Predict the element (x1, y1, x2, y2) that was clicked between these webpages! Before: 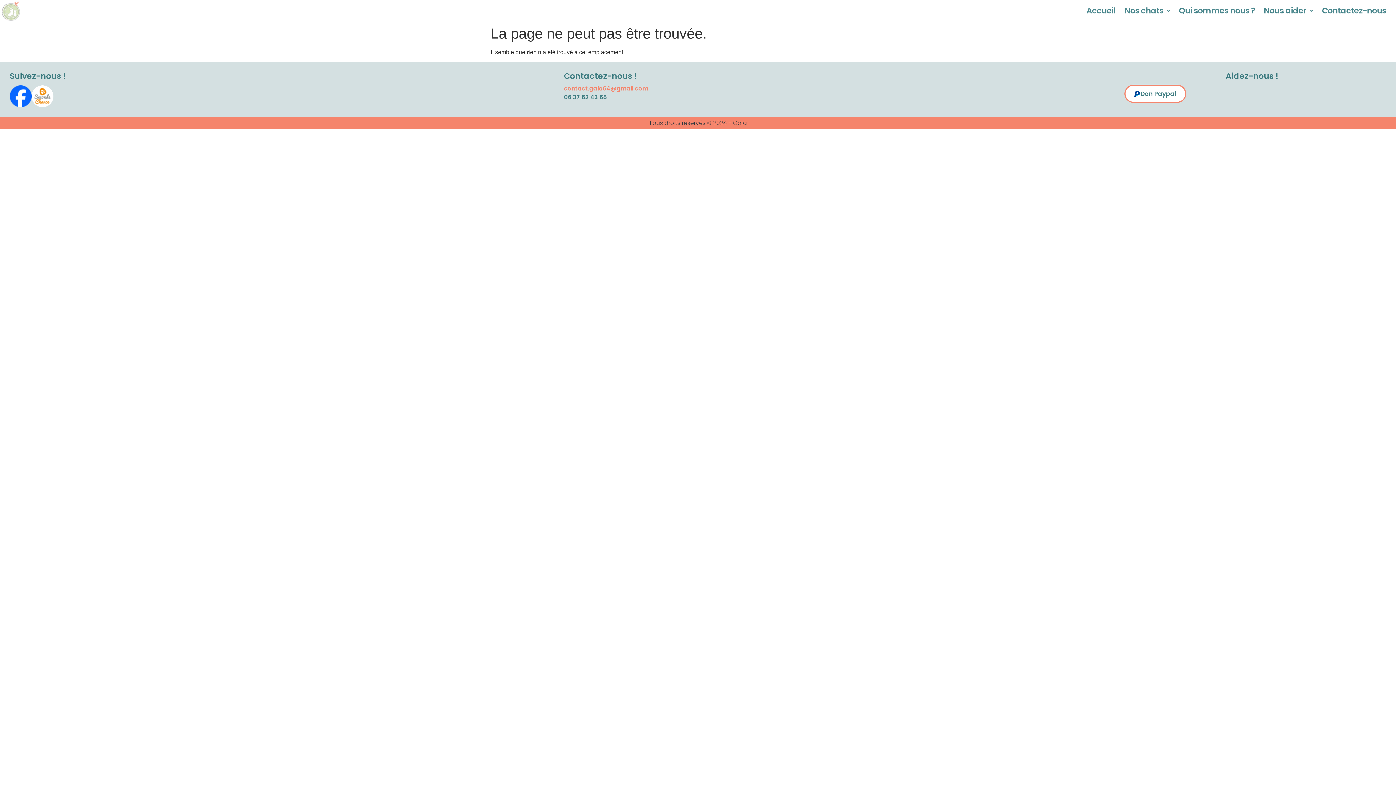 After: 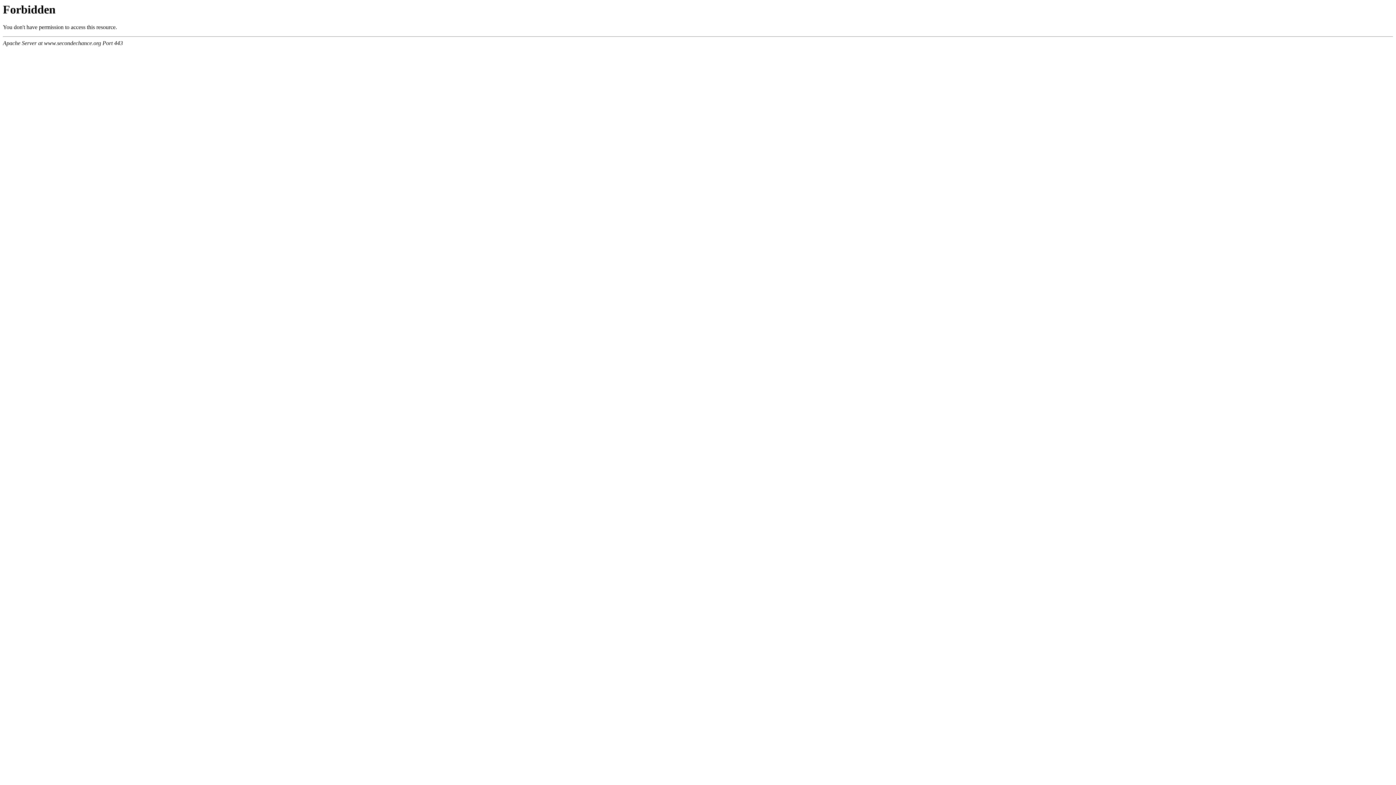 Action: bbox: (31, 85, 53, 107)